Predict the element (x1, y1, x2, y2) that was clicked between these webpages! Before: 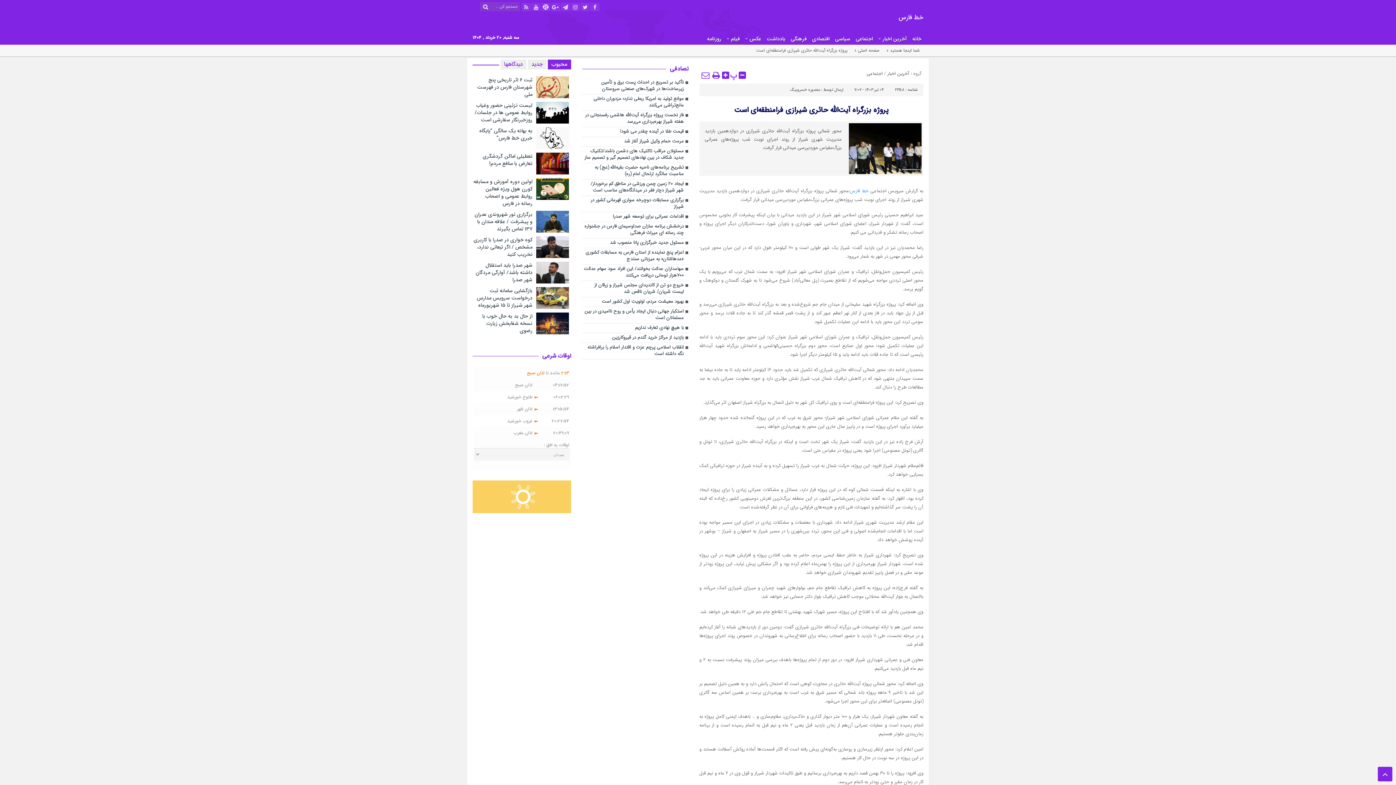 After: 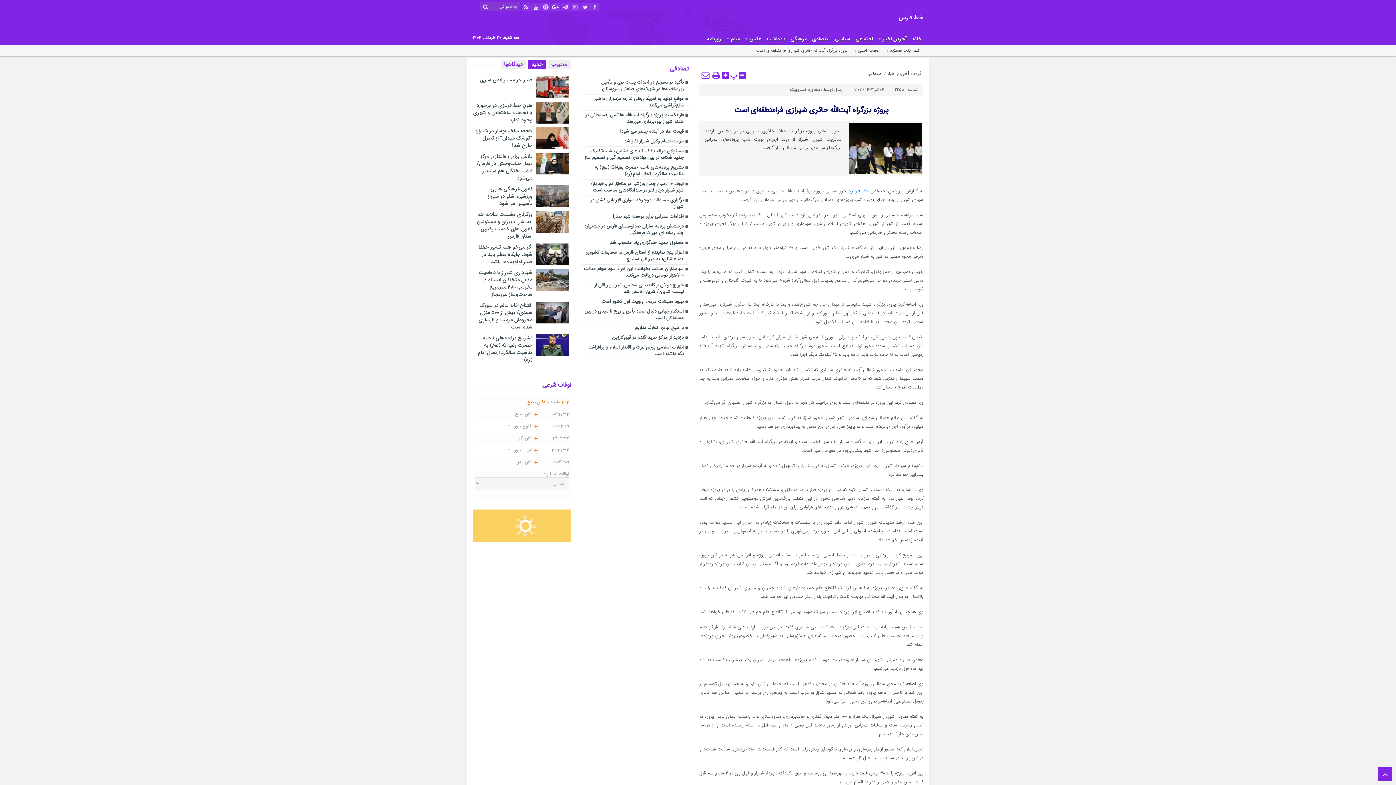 Action: label: جدید bbox: (527, 59, 546, 69)